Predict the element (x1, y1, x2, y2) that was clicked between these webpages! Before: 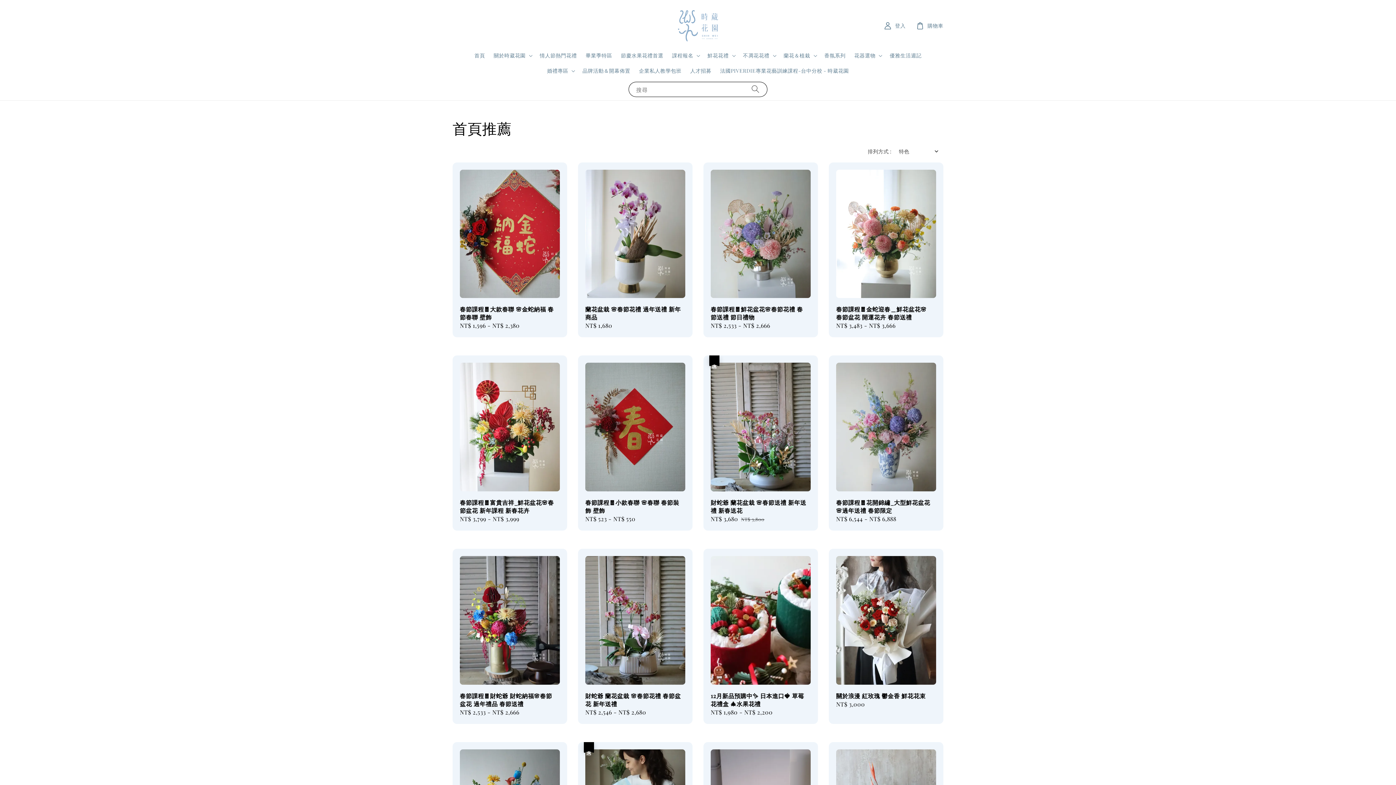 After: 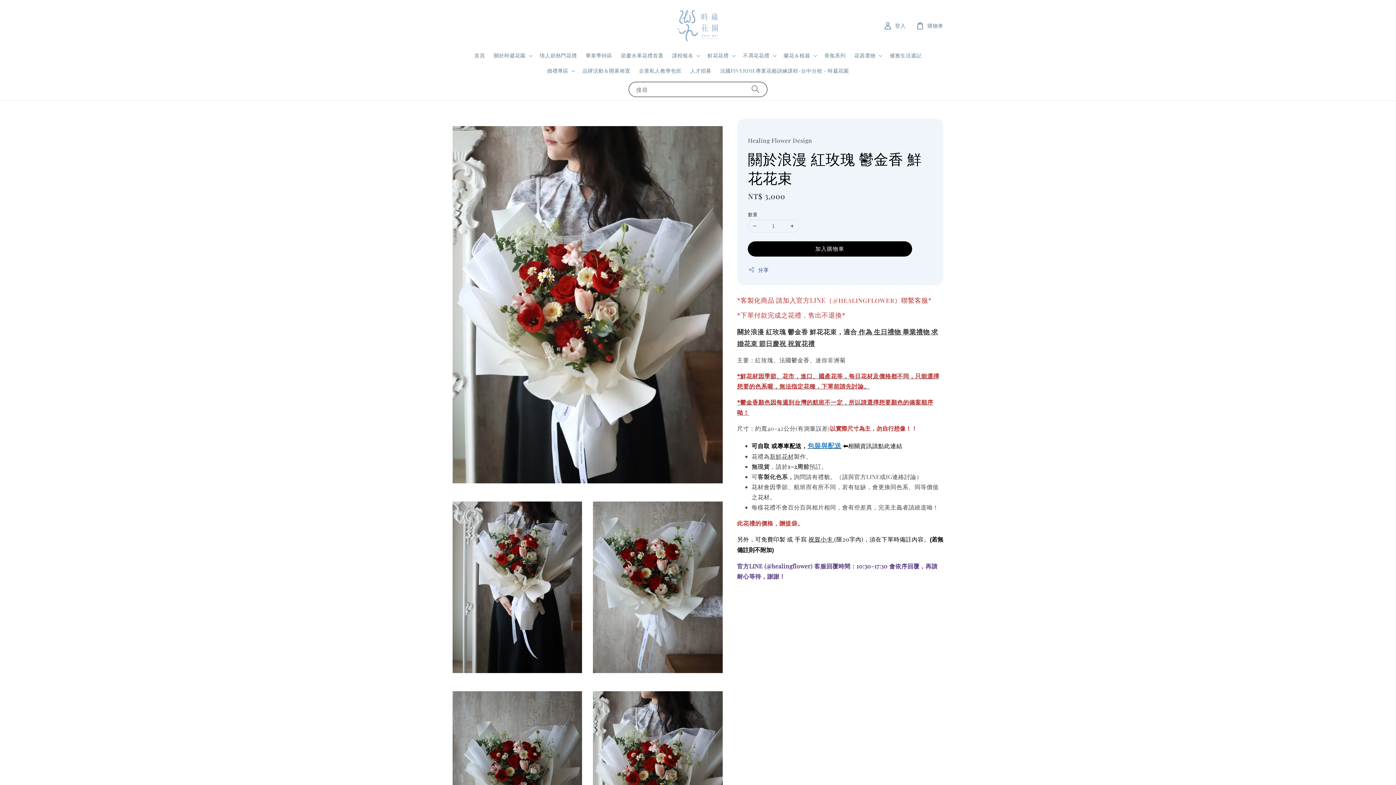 Action: label: 關於浪漫 紅玫瑰 鬱金香 鮮花花束
Regular price
NT$ 3,000 bbox: (829, 549, 943, 716)